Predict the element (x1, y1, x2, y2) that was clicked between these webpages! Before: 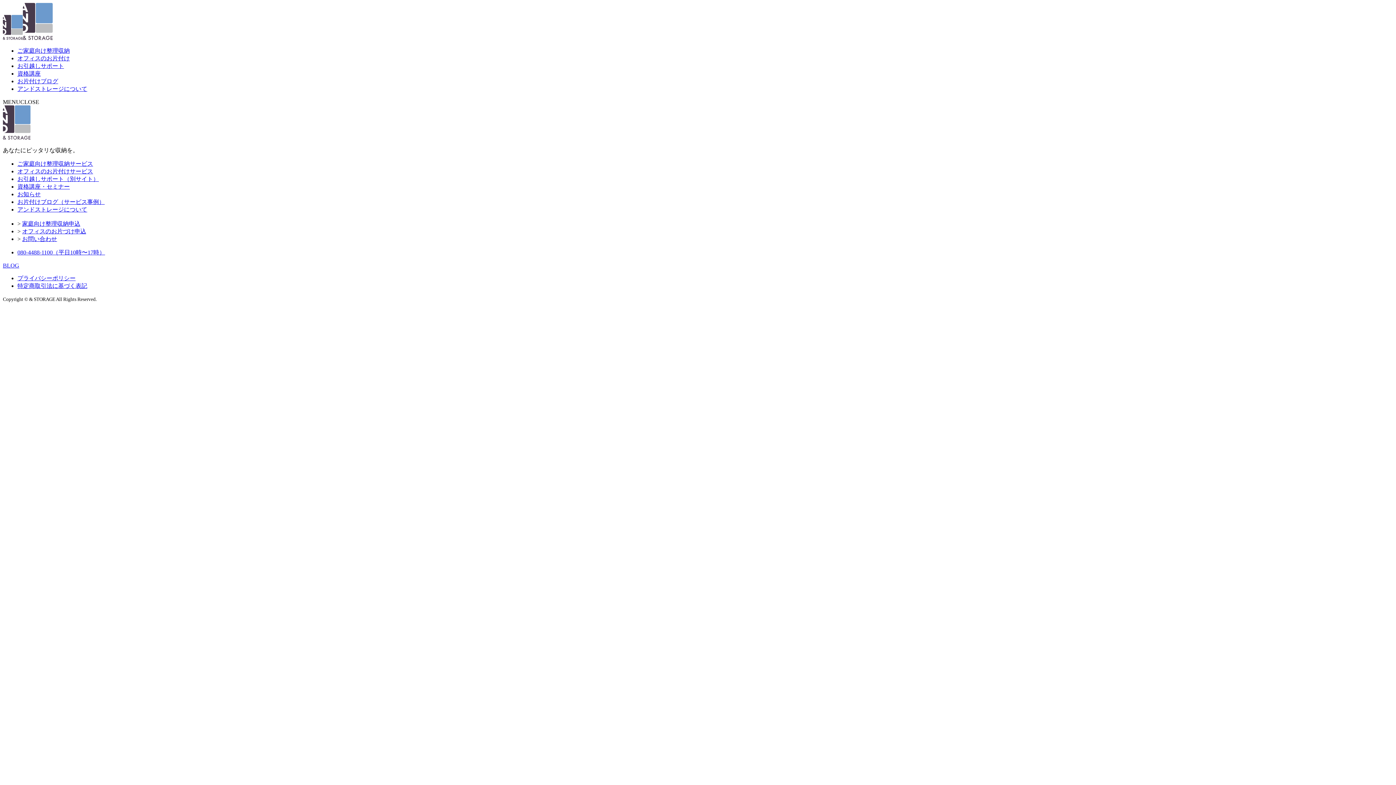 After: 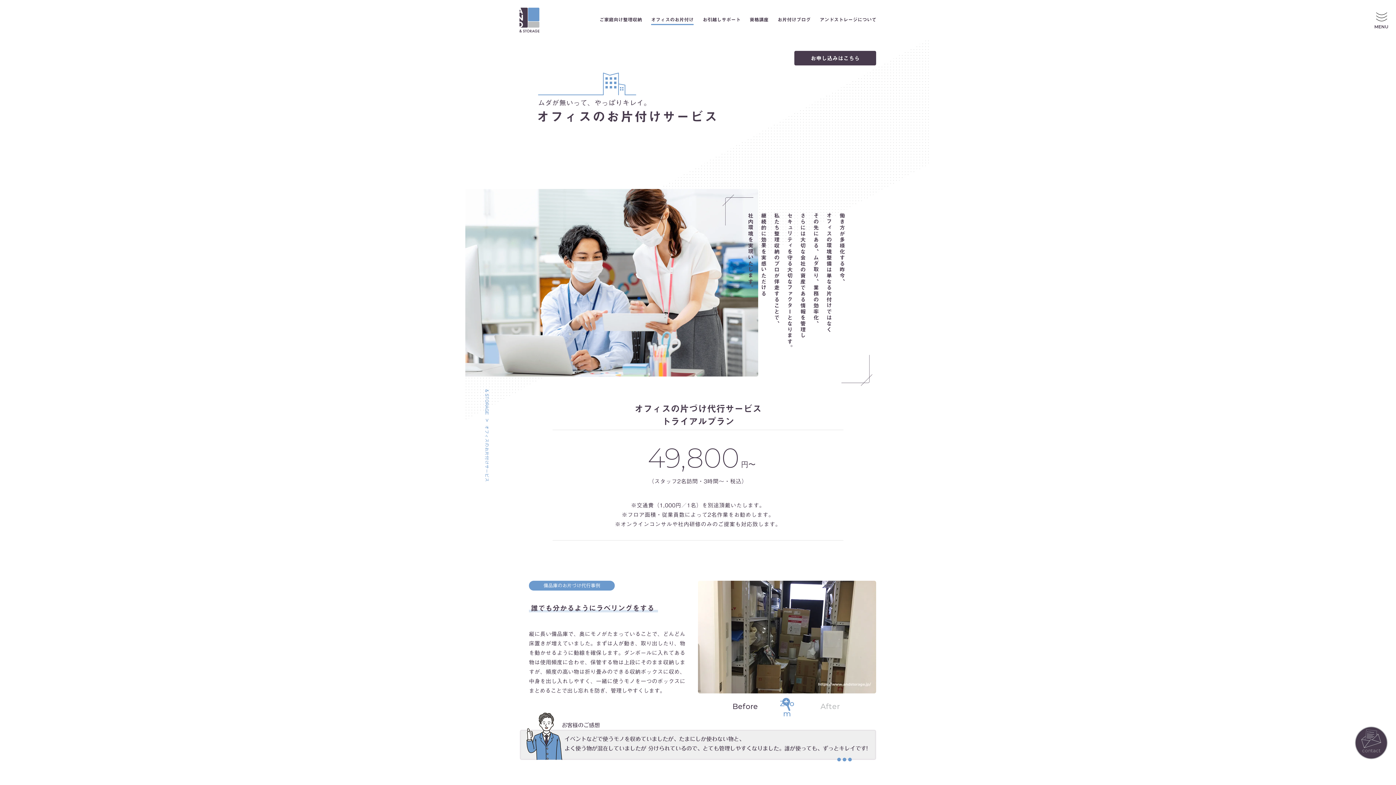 Action: bbox: (17, 168, 93, 174) label: オフィスのお片付けサービス